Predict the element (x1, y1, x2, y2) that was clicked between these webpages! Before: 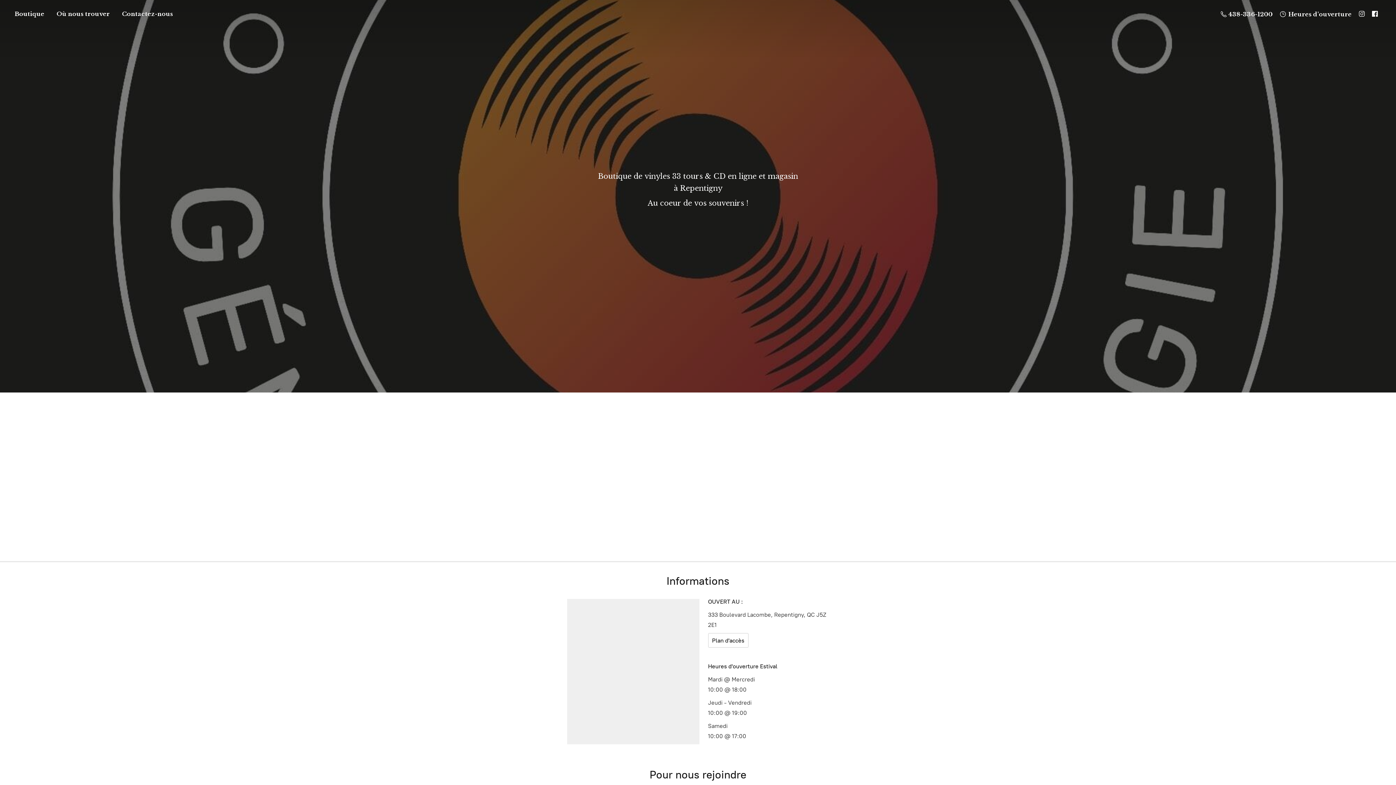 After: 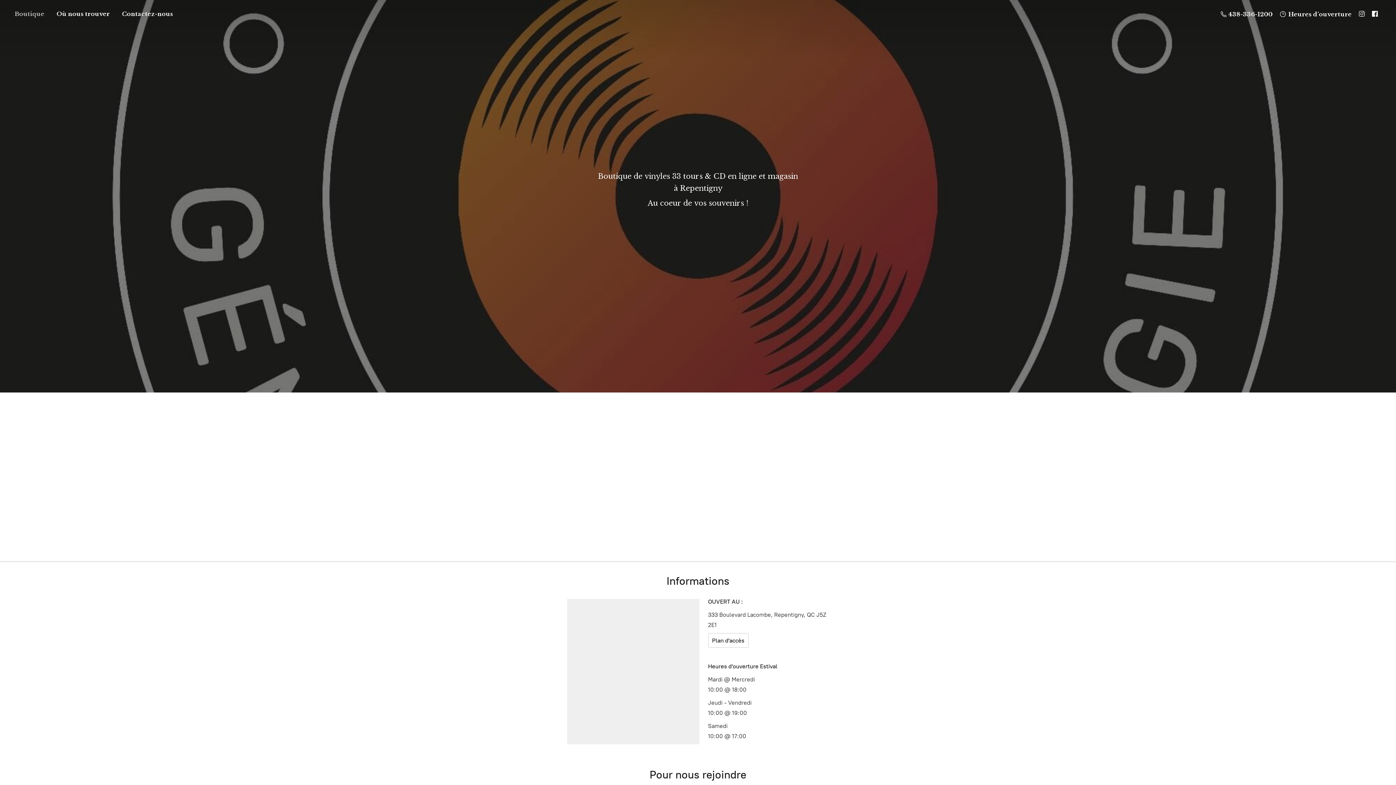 Action: label: Boutique bbox: (9, 8, 49, 18)